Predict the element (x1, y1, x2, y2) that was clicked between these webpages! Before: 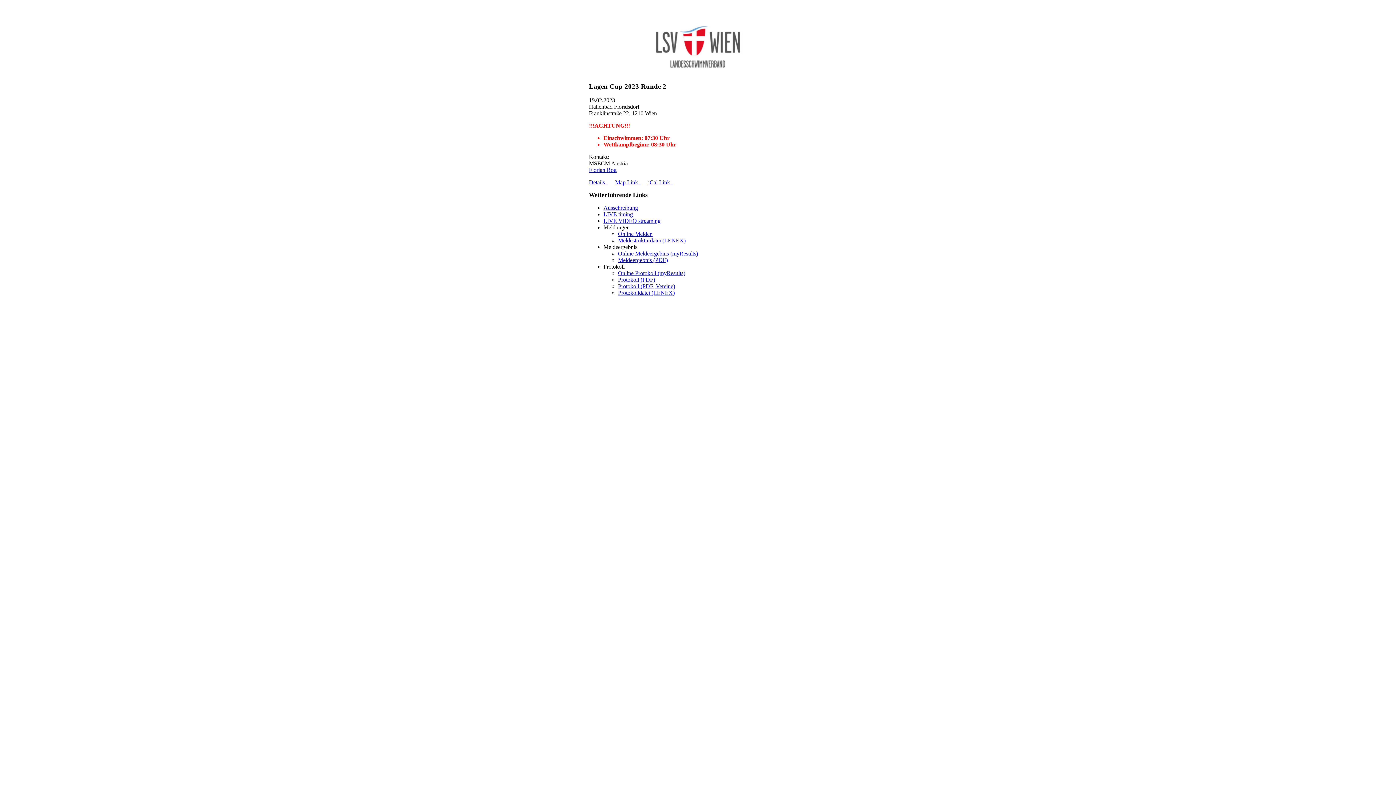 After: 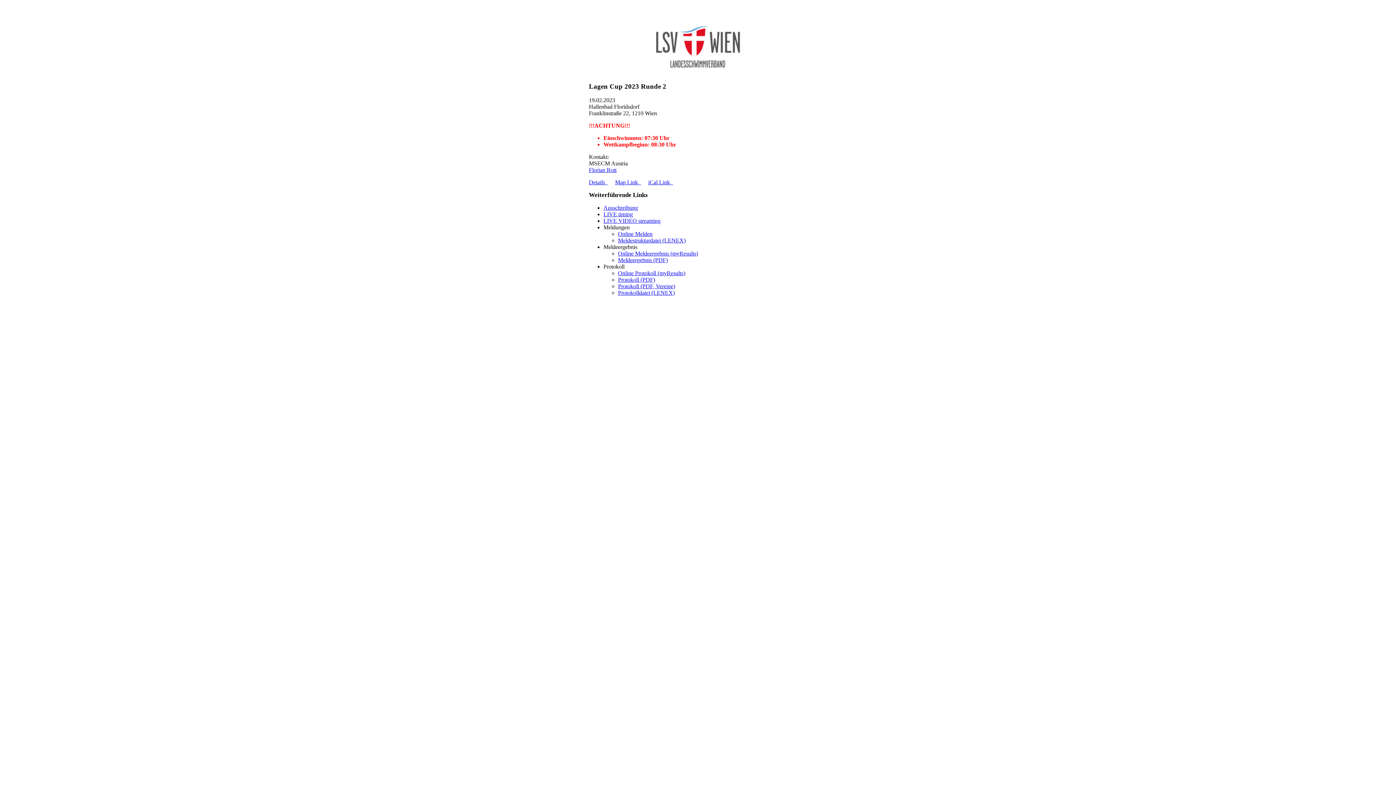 Action: bbox: (618, 257, 668, 263) label: Meldeergebnis (PDF)